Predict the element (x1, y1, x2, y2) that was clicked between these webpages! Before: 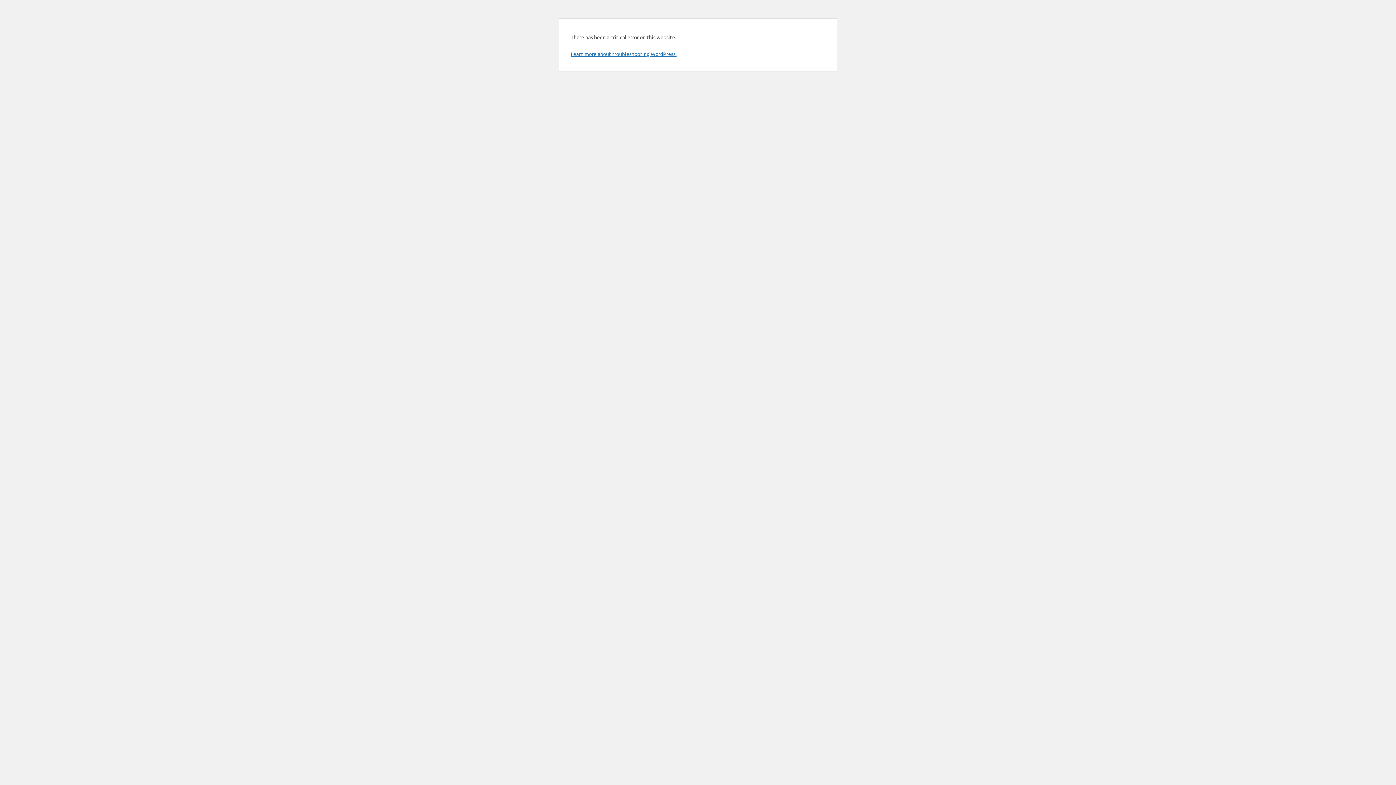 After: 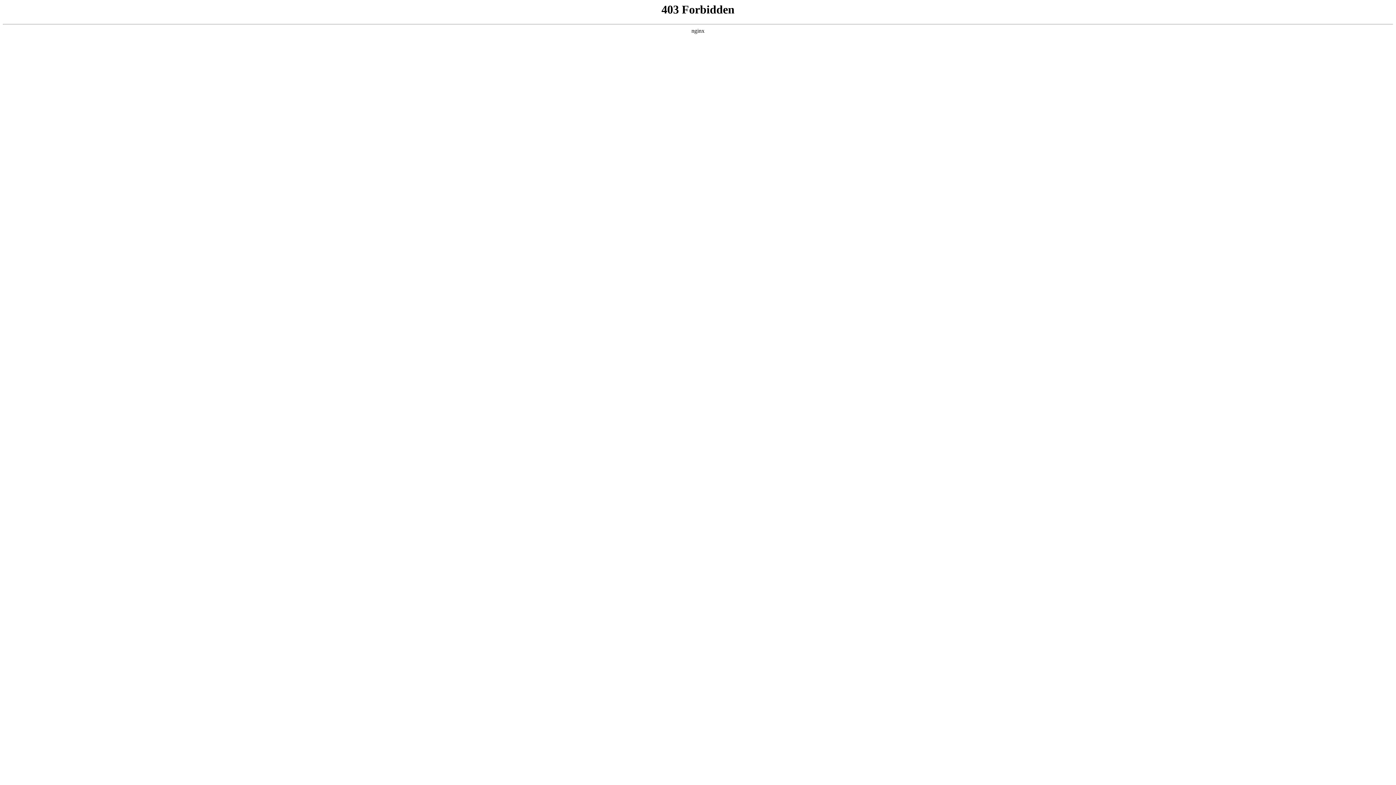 Action: bbox: (570, 50, 676, 57) label: Learn more about troubleshooting WordPress.